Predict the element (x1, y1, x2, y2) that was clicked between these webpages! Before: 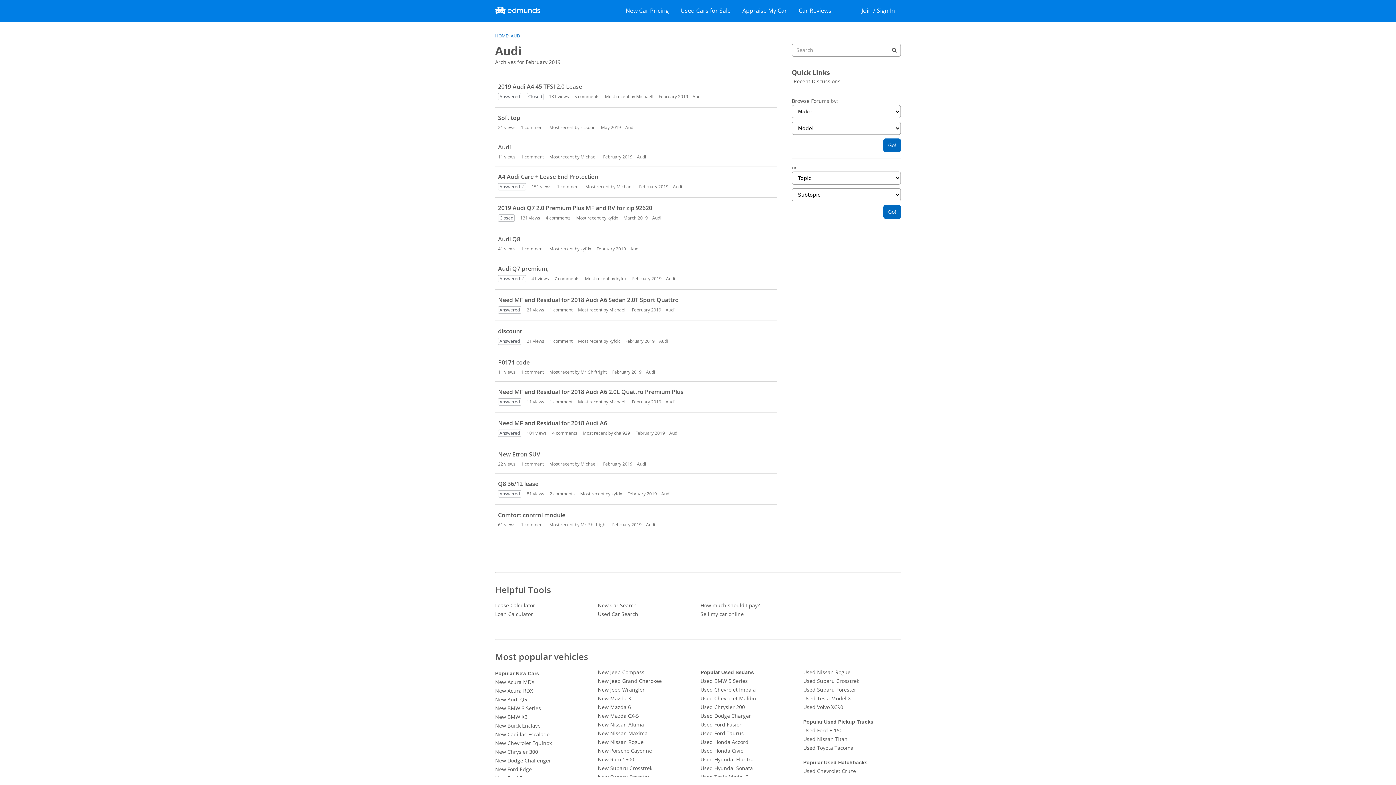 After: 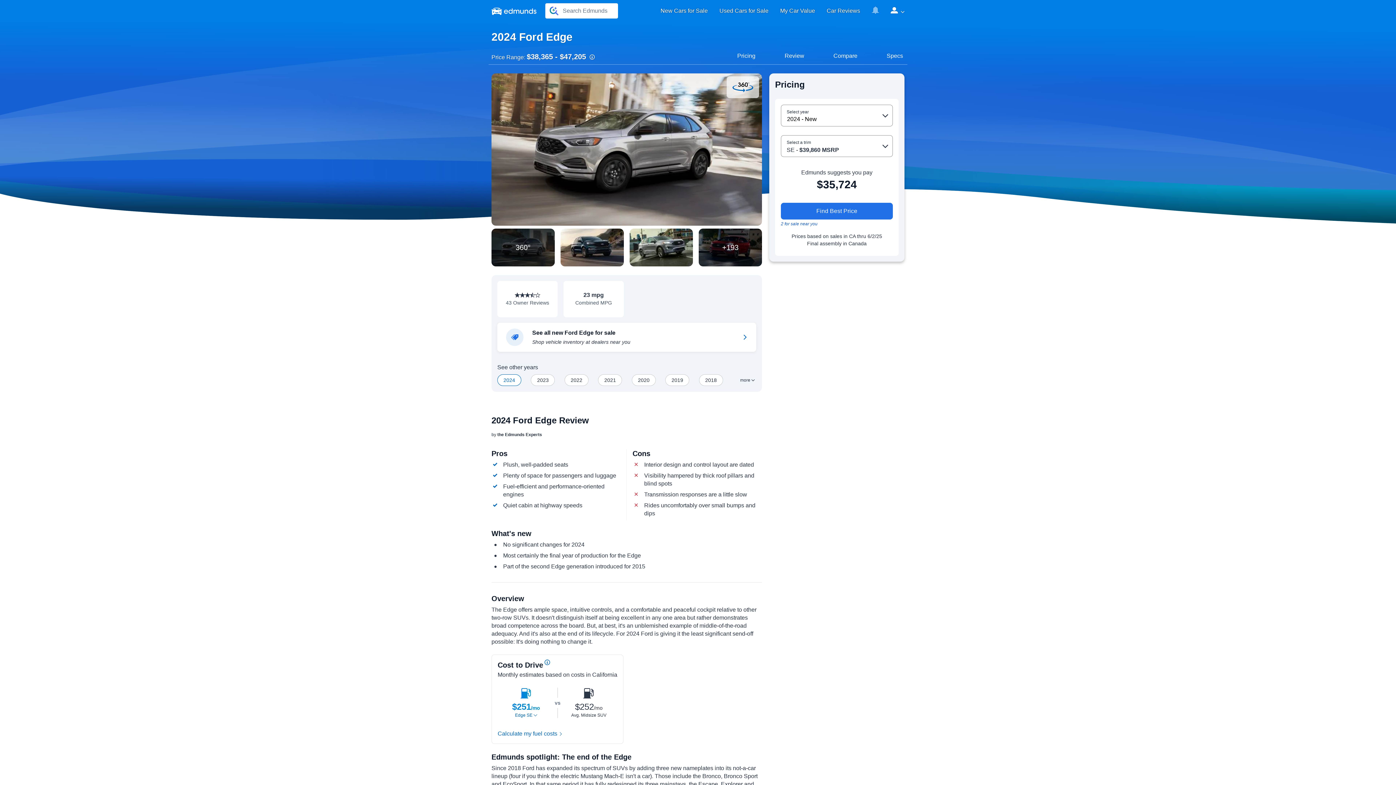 Action: bbox: (495, 765, 592, 774) label: New Ford Edge